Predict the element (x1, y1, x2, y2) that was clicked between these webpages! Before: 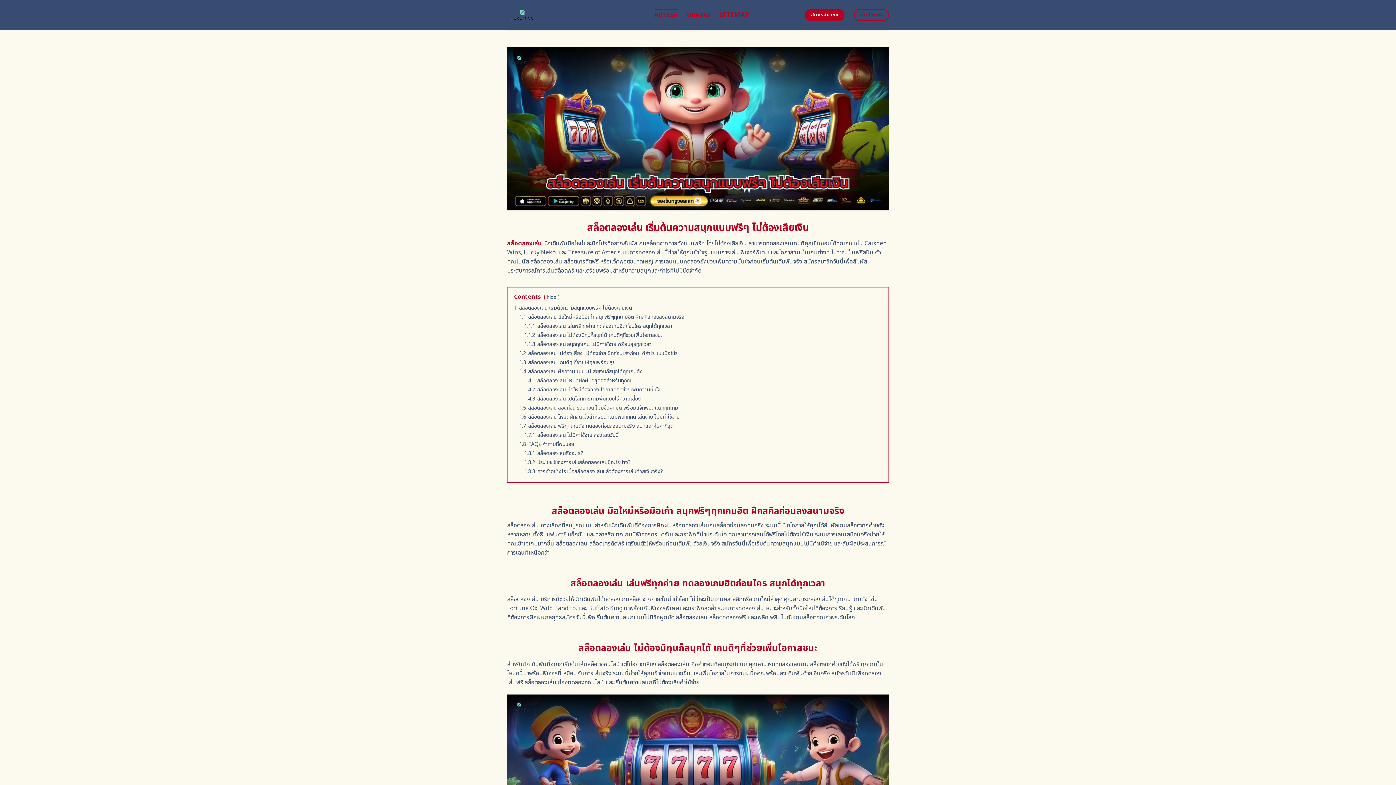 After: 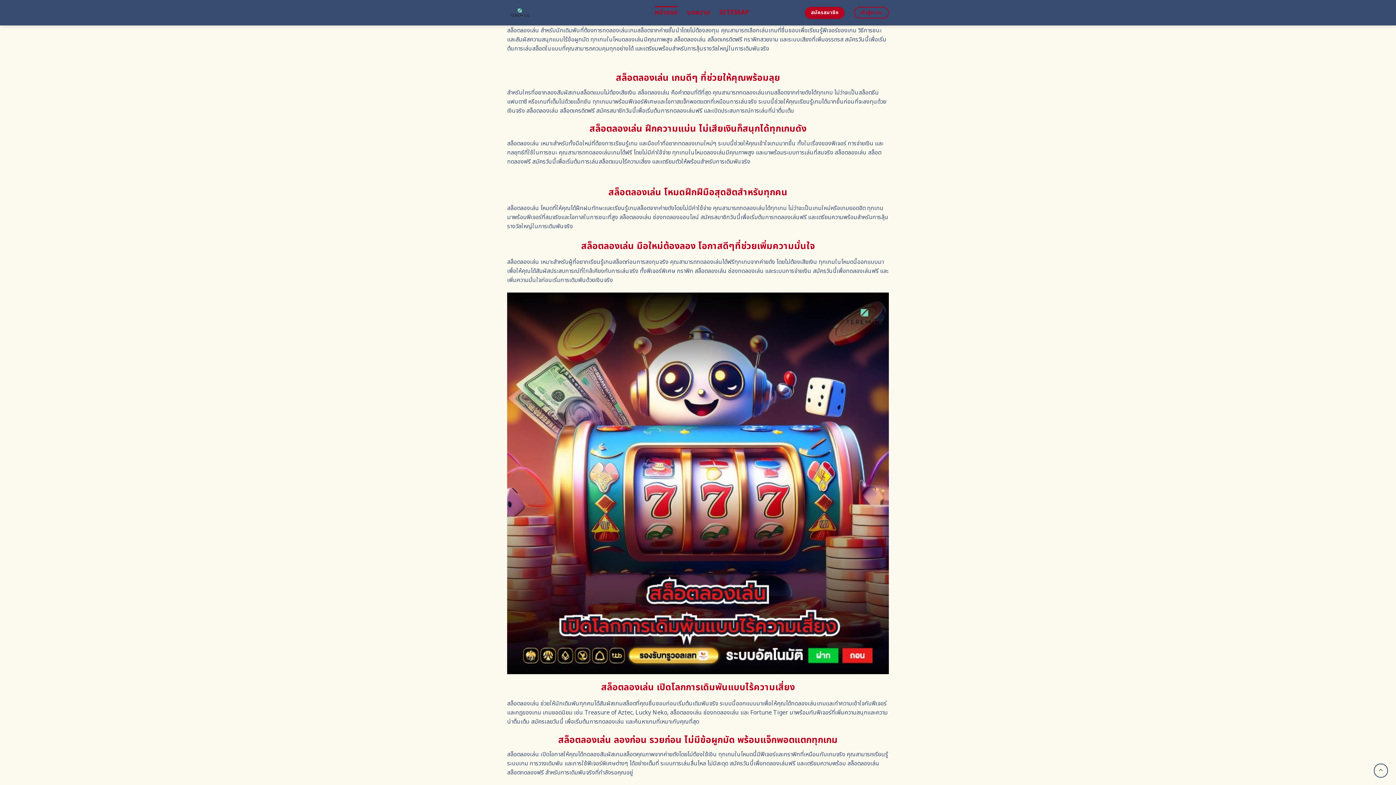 Action: bbox: (519, 349, 678, 357) label: 1.2 สล็อตลองเล่น ไม่ต้องเสี่ยง ไม่ต้องจ่าย ฝึกก่อนเก่งก่อน ได้กำไรแบบมือโปร